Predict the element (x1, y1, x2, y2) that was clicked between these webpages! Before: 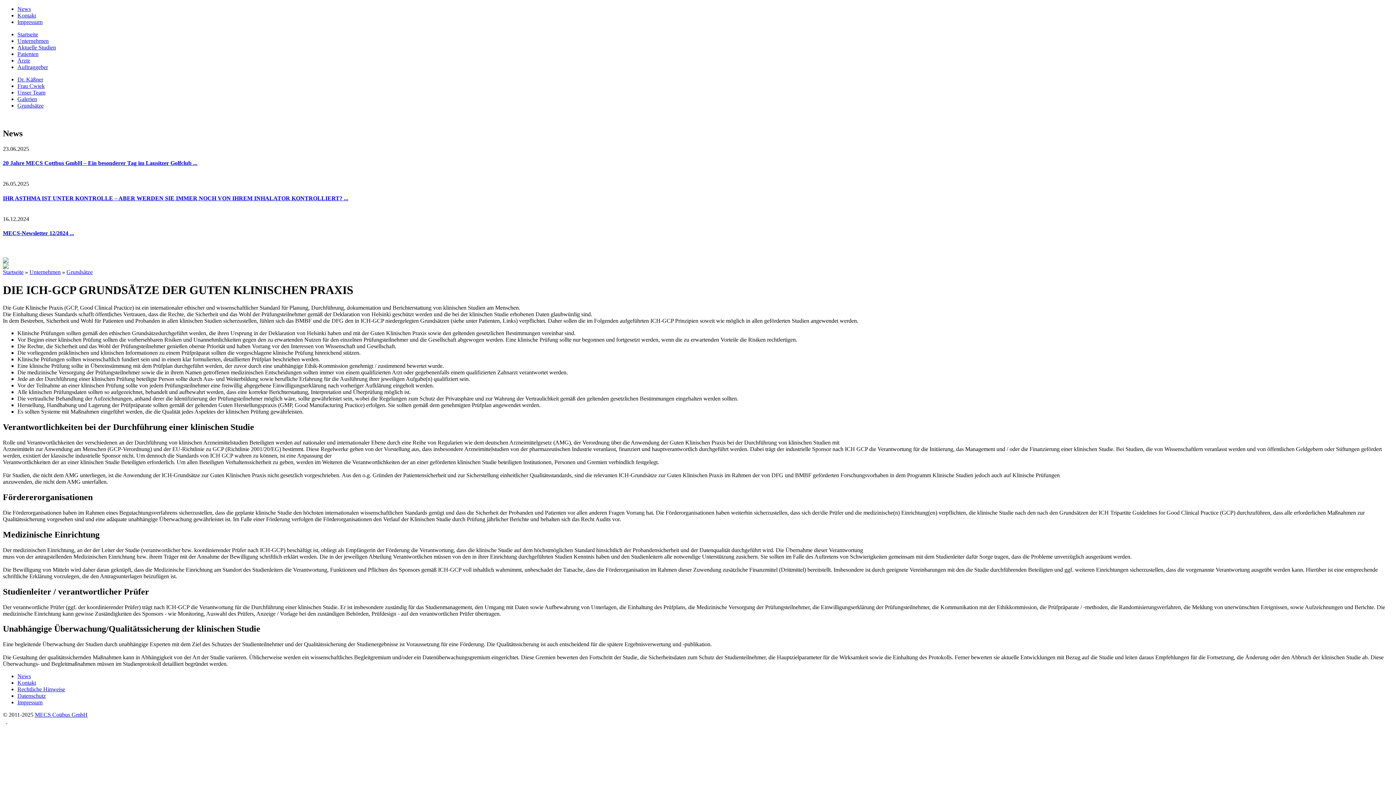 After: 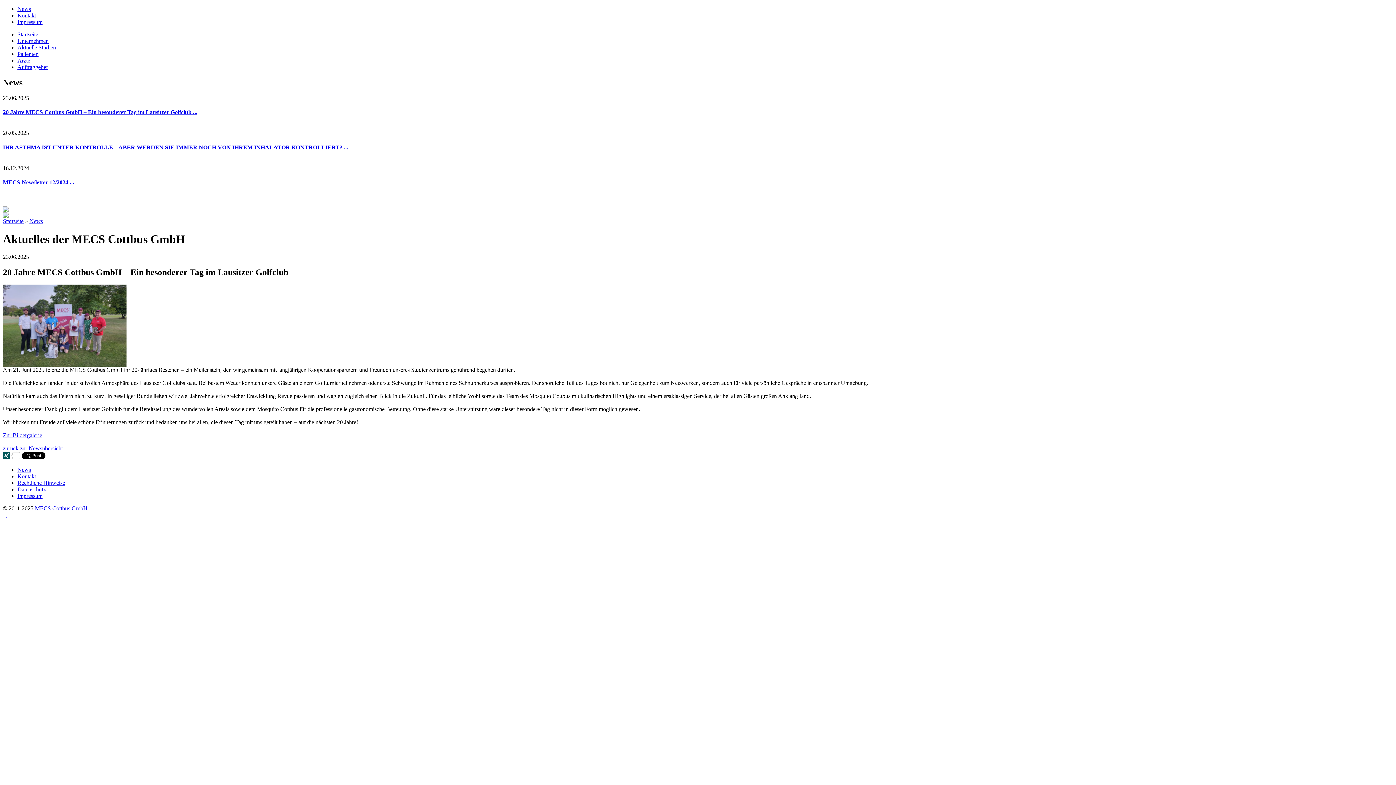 Action: label: 20 Jahre MECS Cottbus GmbH – Ein besonderer Tag im Lausitzer Golfclub ... bbox: (2, 160, 197, 166)